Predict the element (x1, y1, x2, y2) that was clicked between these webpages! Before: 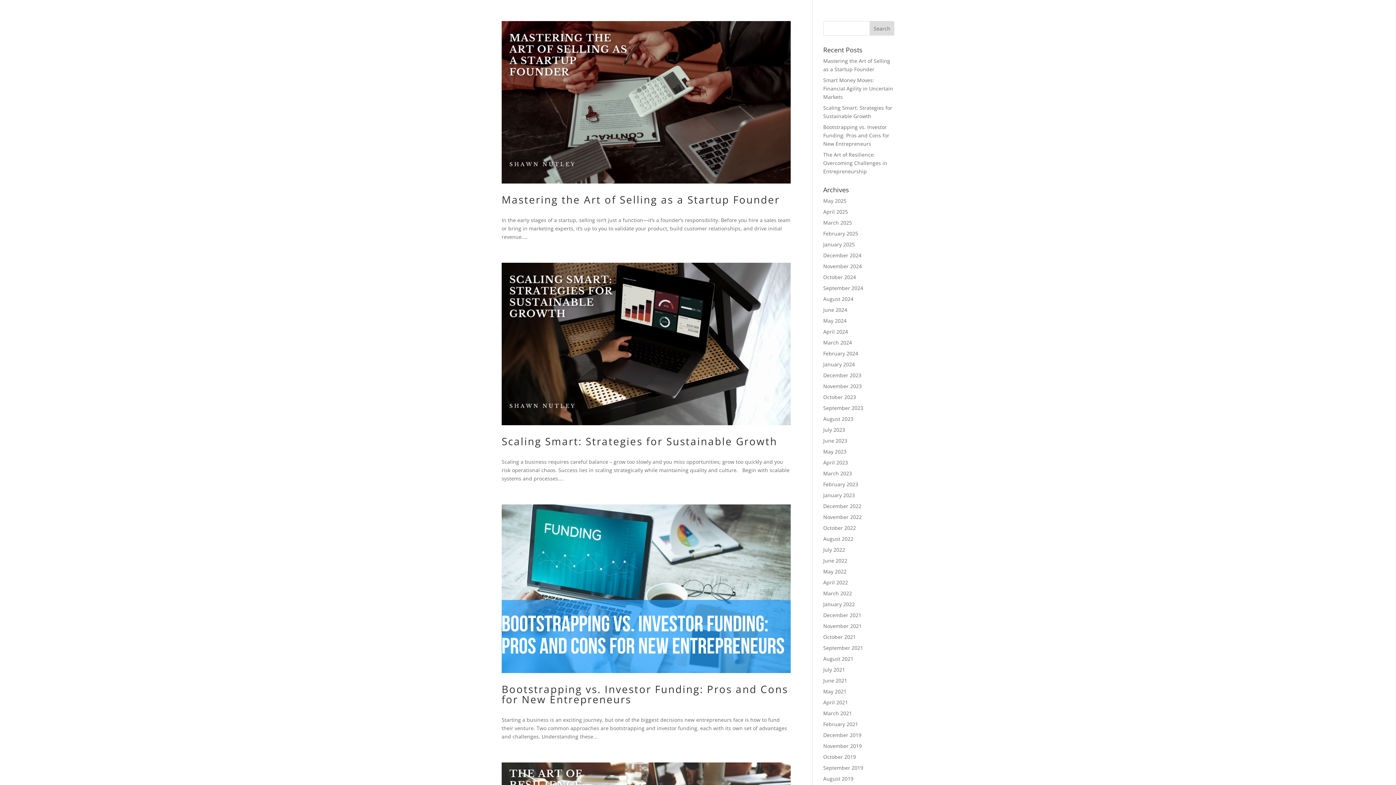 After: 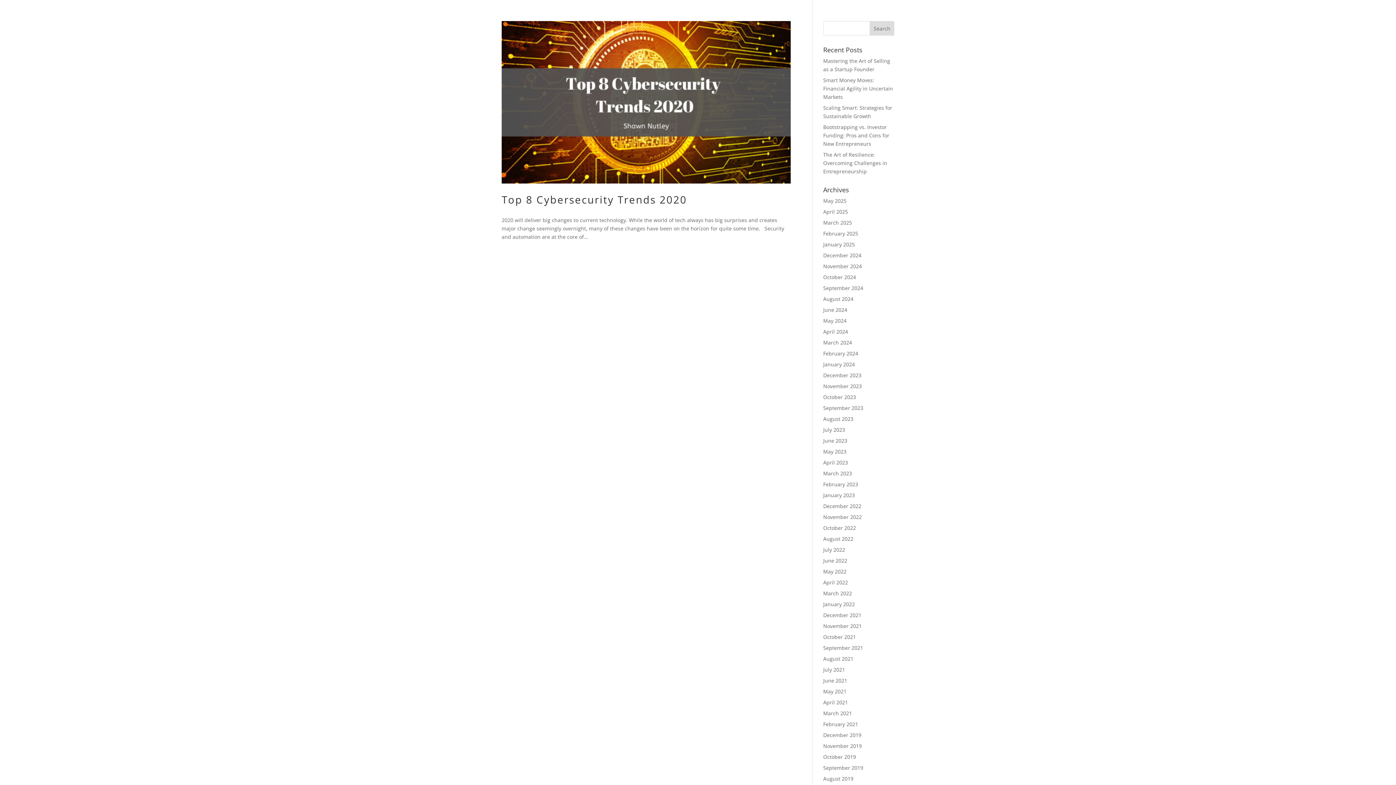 Action: label: December 2019 bbox: (823, 732, 861, 738)